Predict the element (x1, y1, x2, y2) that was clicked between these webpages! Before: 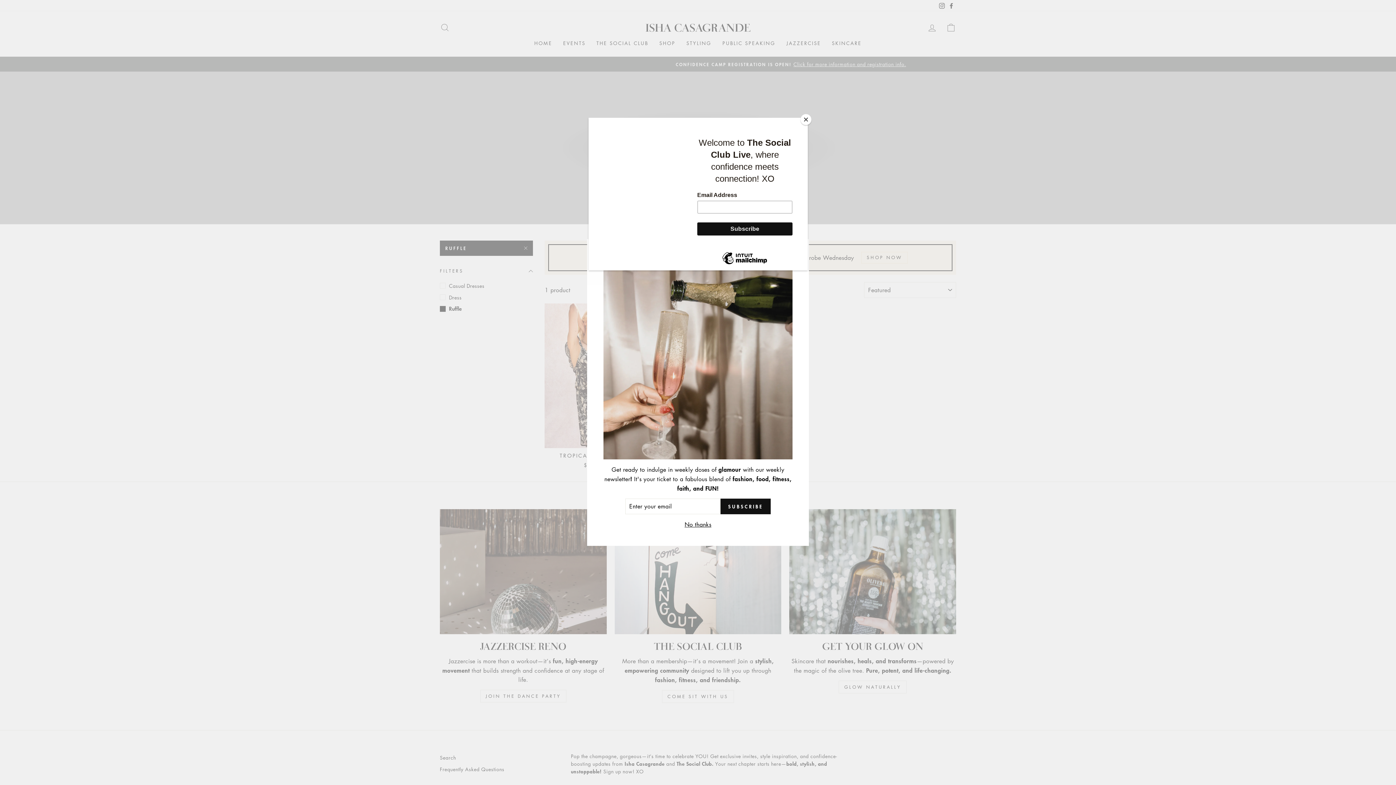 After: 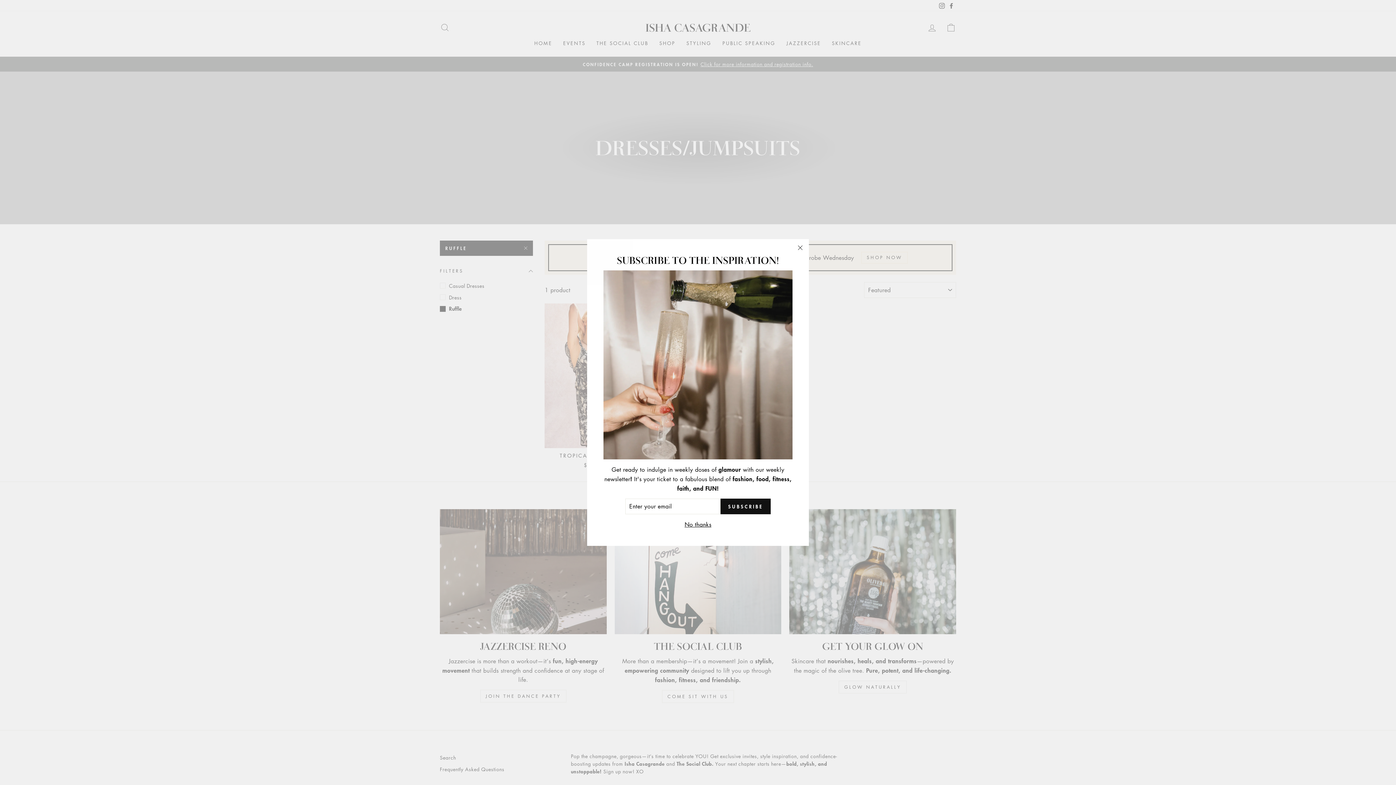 Action: bbox: (800, 114, 811, 125) label: Close